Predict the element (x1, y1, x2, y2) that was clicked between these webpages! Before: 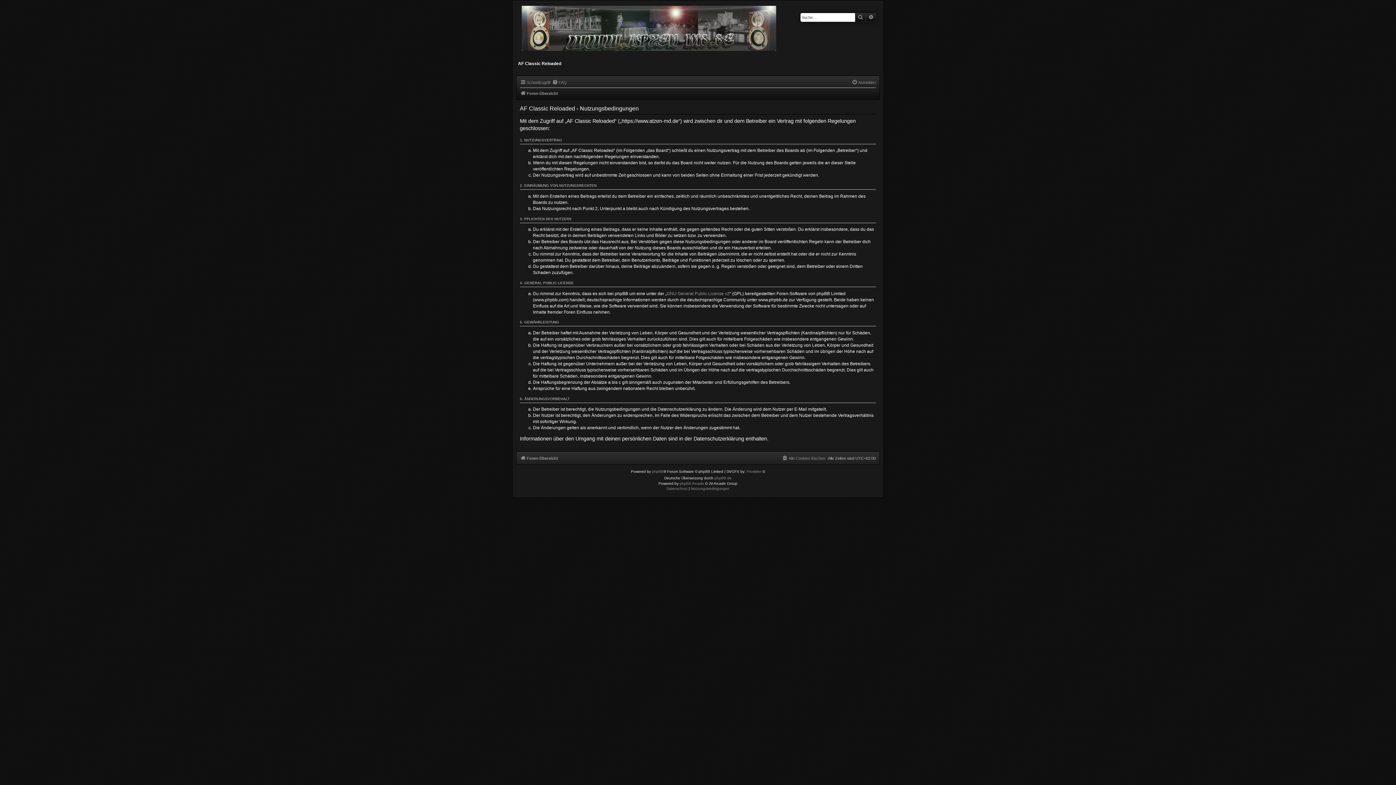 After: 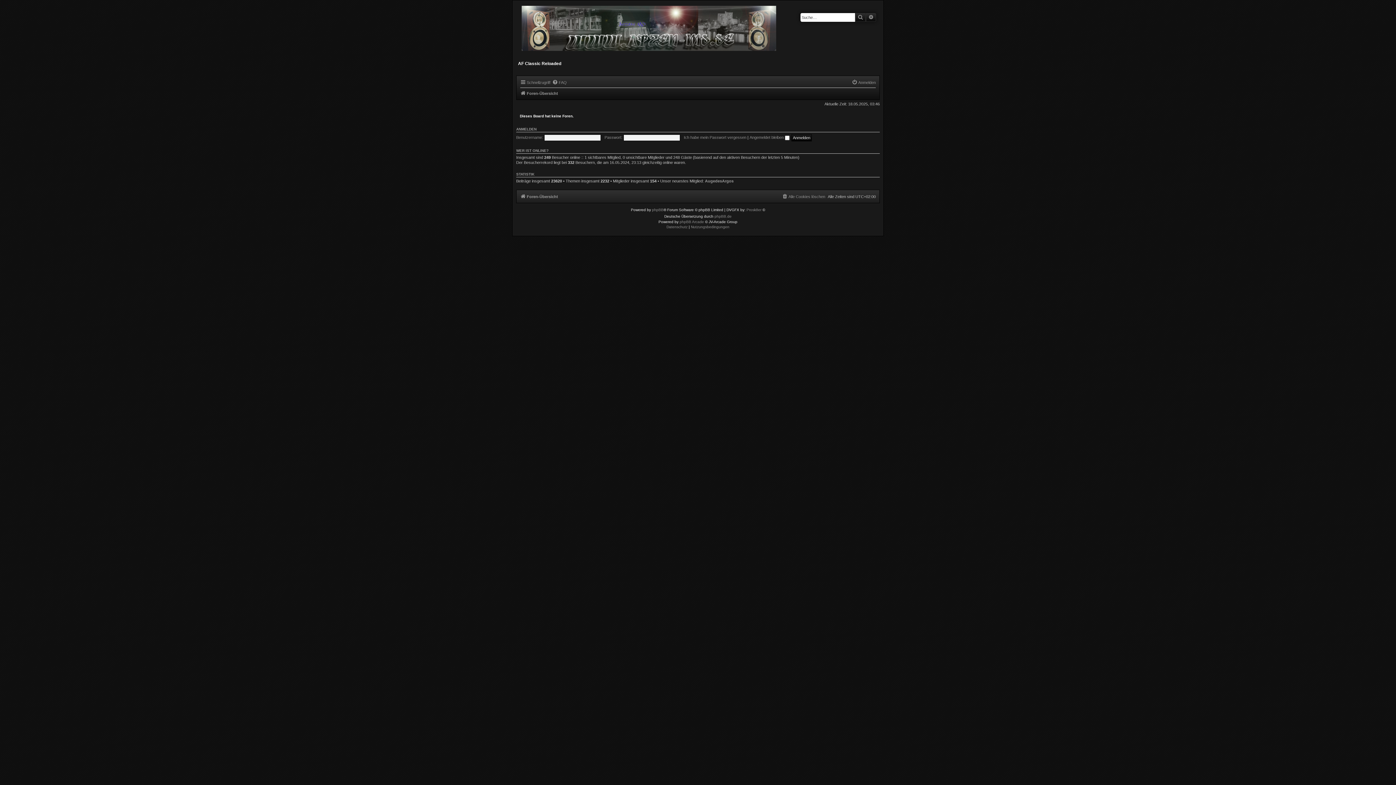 Action: label: Foren-Übersicht bbox: (520, 454, 558, 462)